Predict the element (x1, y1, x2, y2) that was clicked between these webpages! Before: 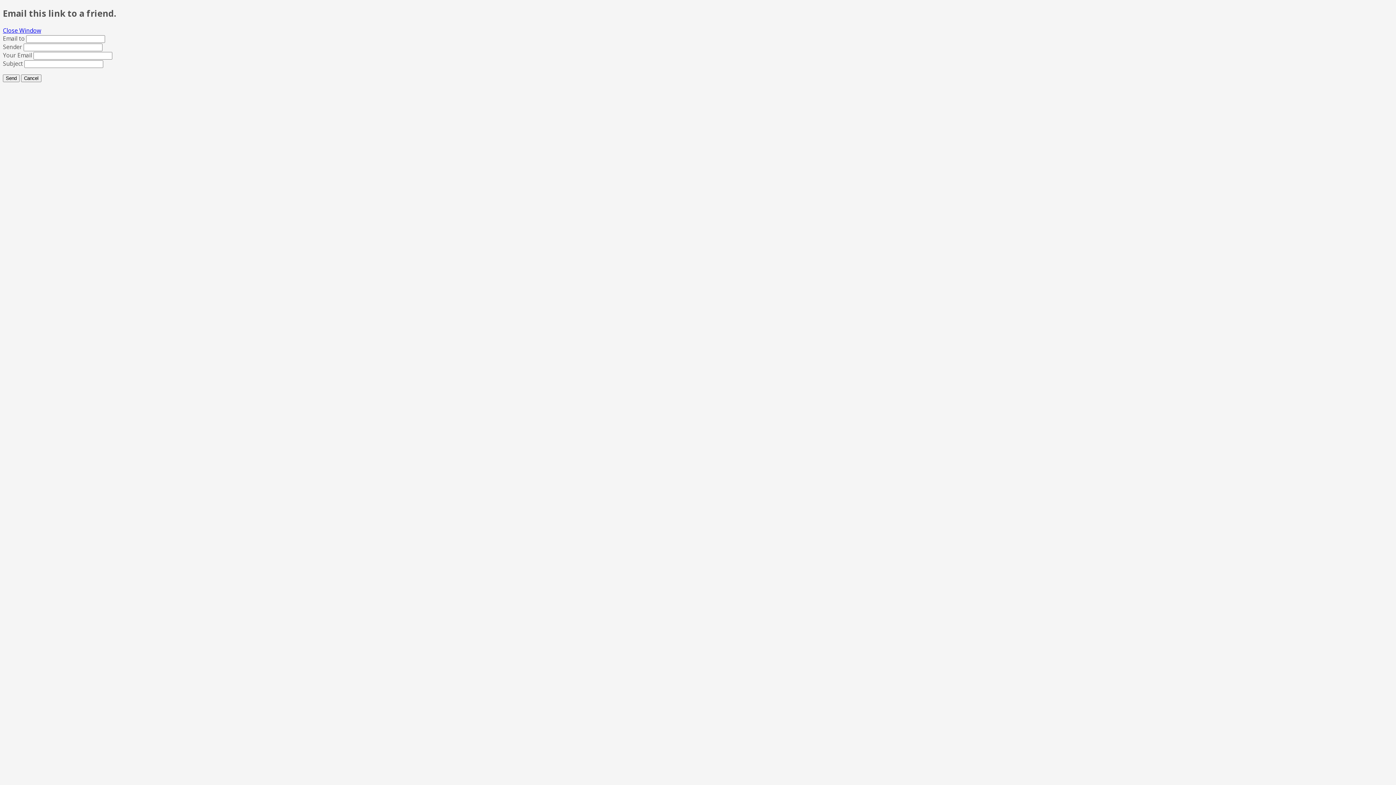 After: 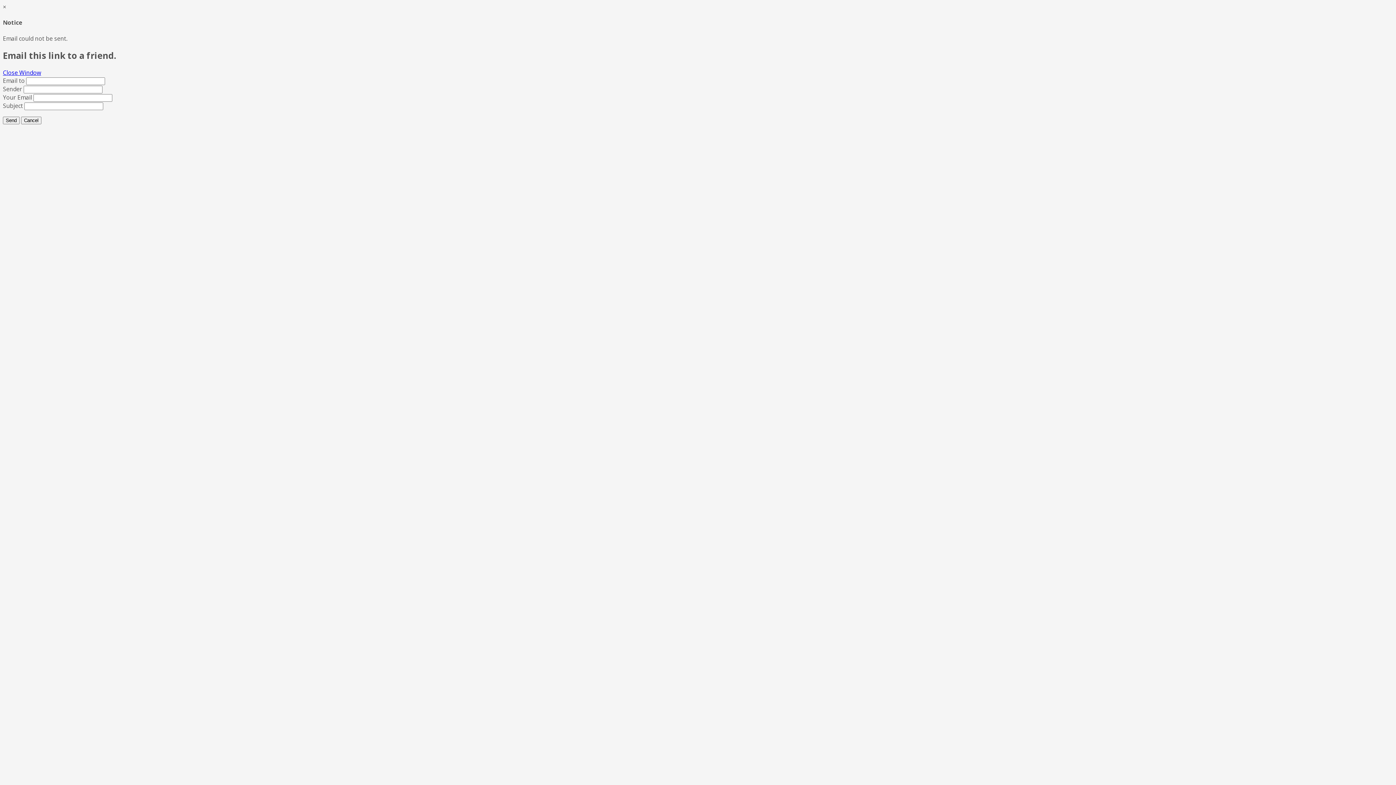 Action: label: Send bbox: (2, 74, 19, 82)